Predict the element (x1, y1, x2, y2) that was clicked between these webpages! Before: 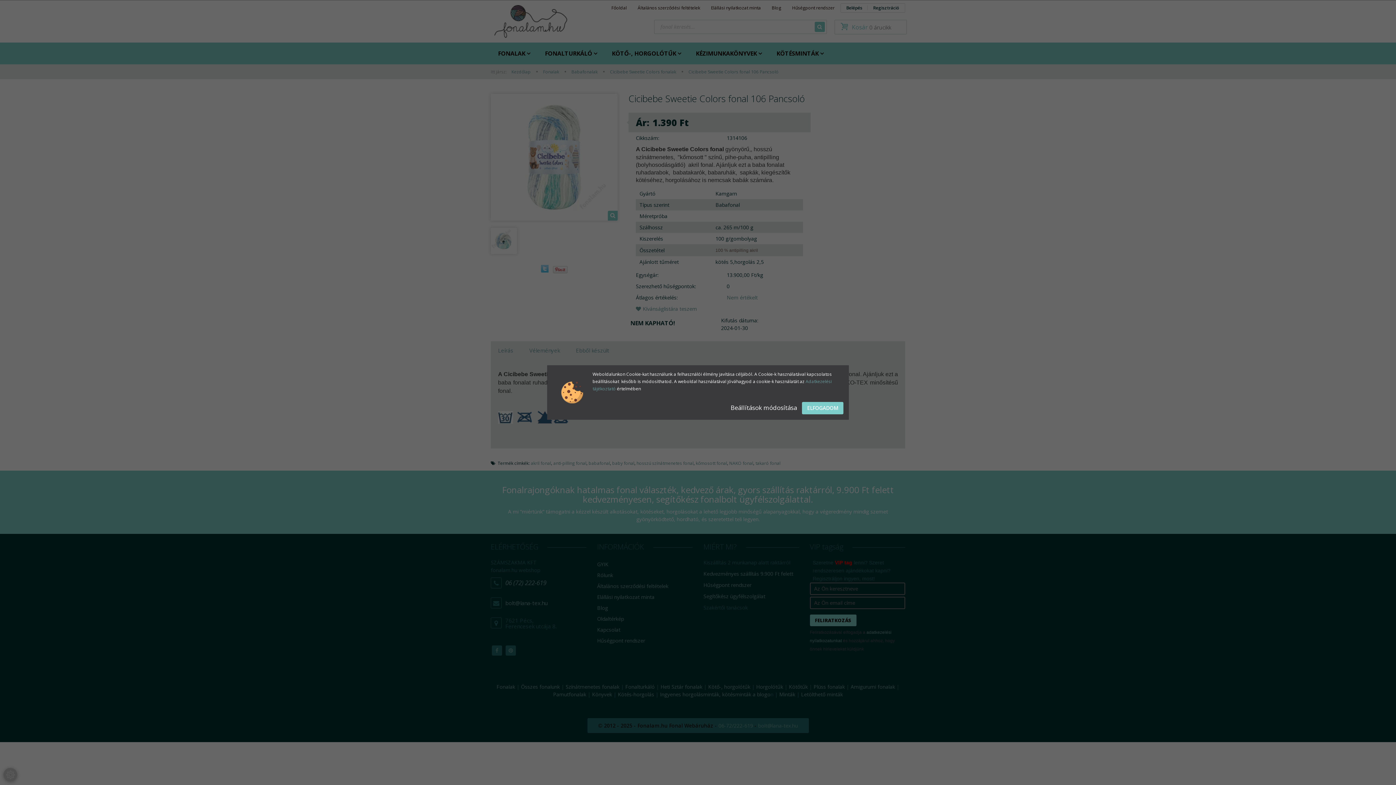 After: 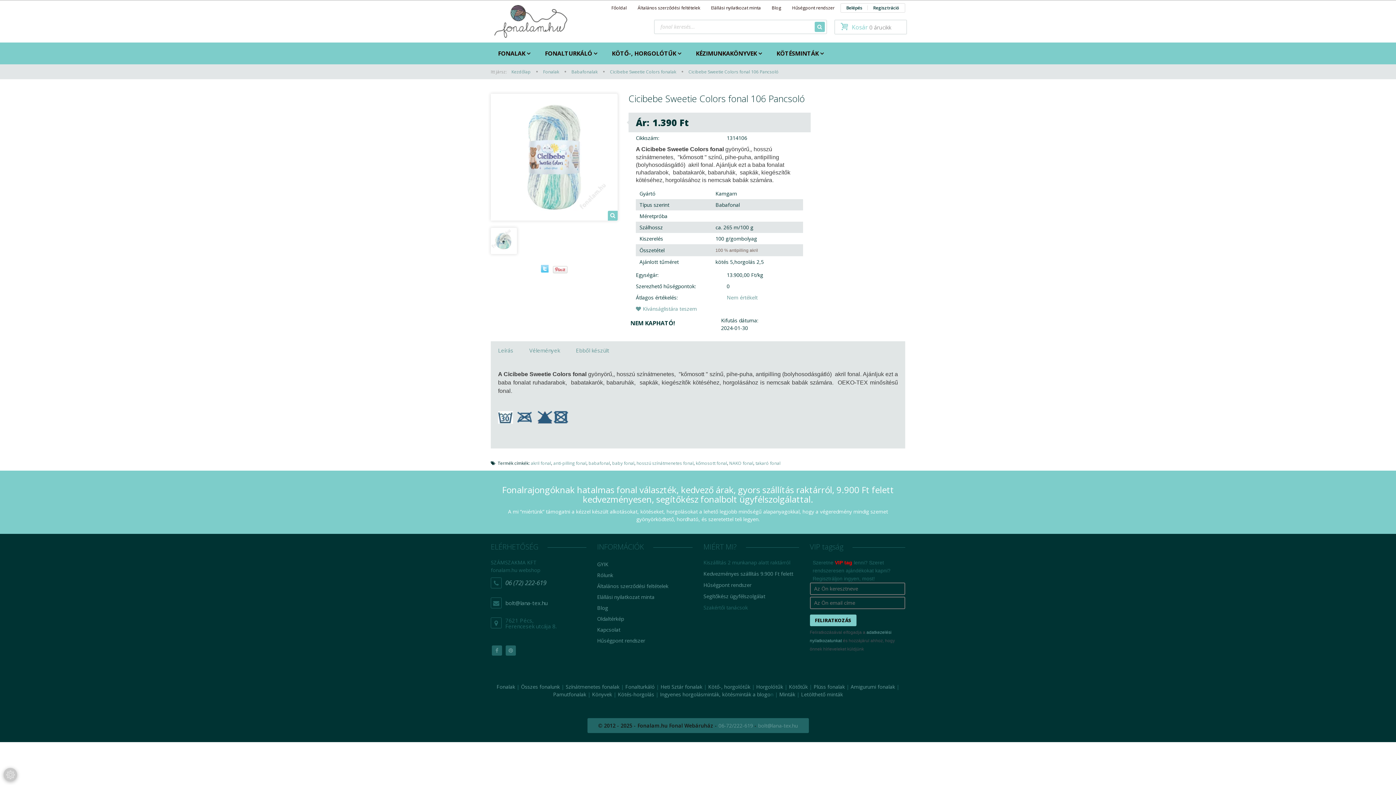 Action: label: ELFOGADOM bbox: (802, 402, 843, 414)